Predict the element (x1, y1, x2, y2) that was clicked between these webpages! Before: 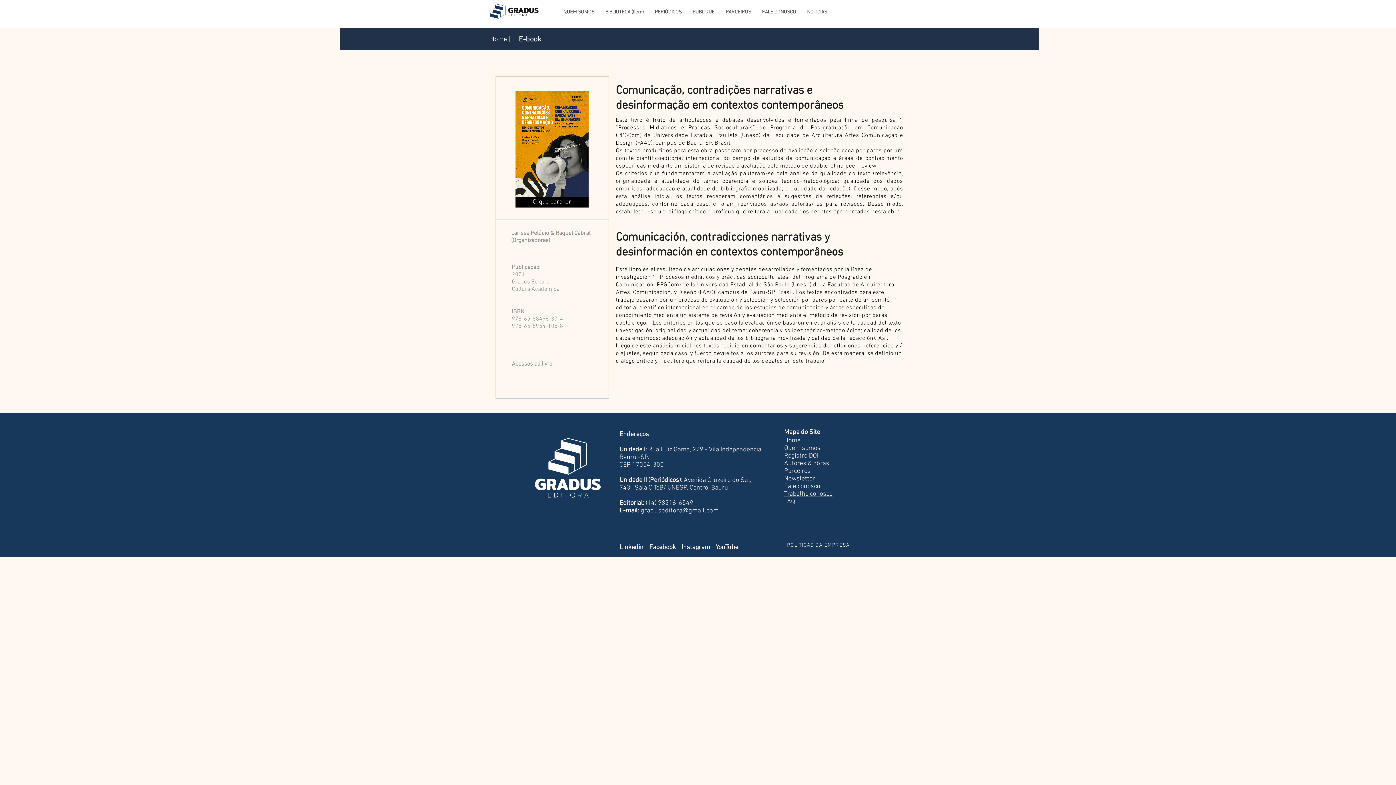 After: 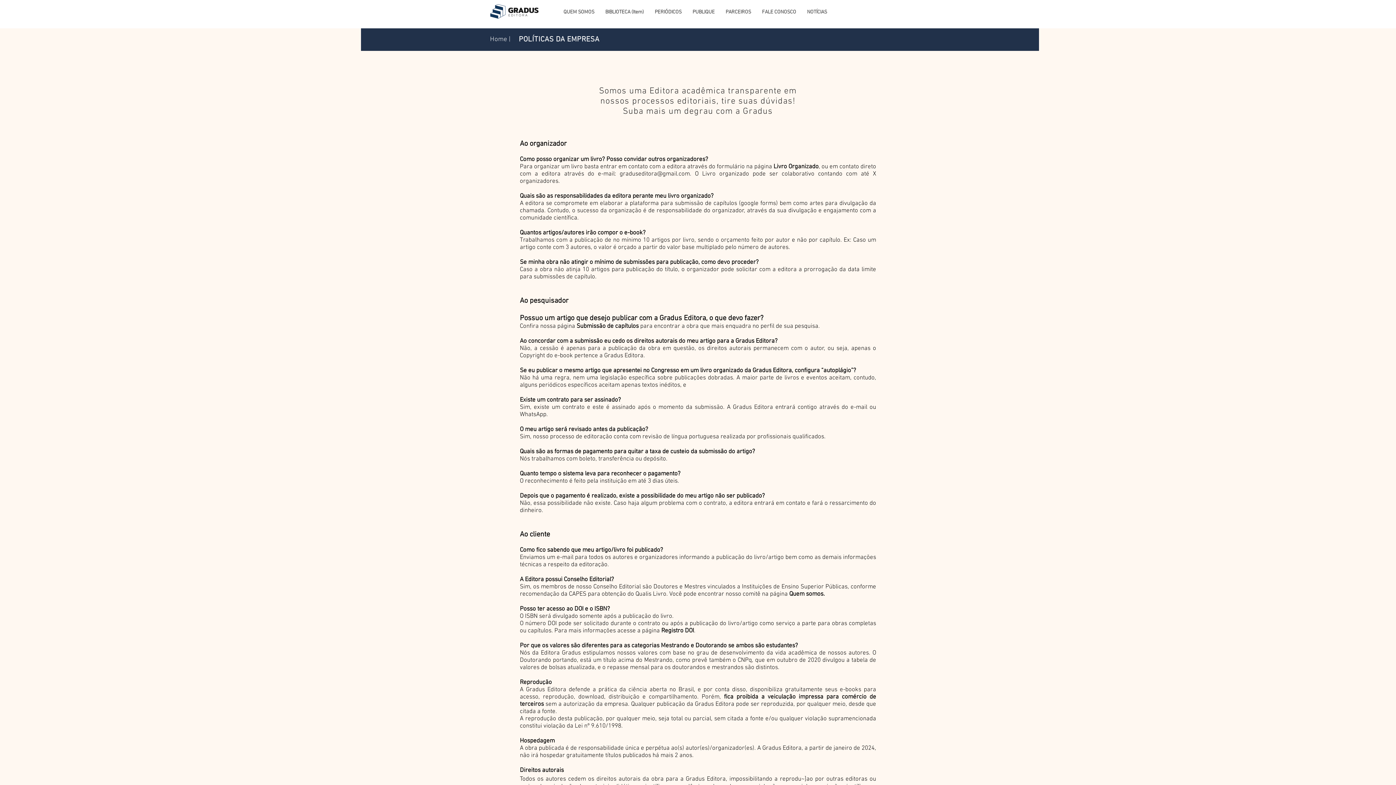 Action: label: FAQ bbox: (784, 498, 795, 505)